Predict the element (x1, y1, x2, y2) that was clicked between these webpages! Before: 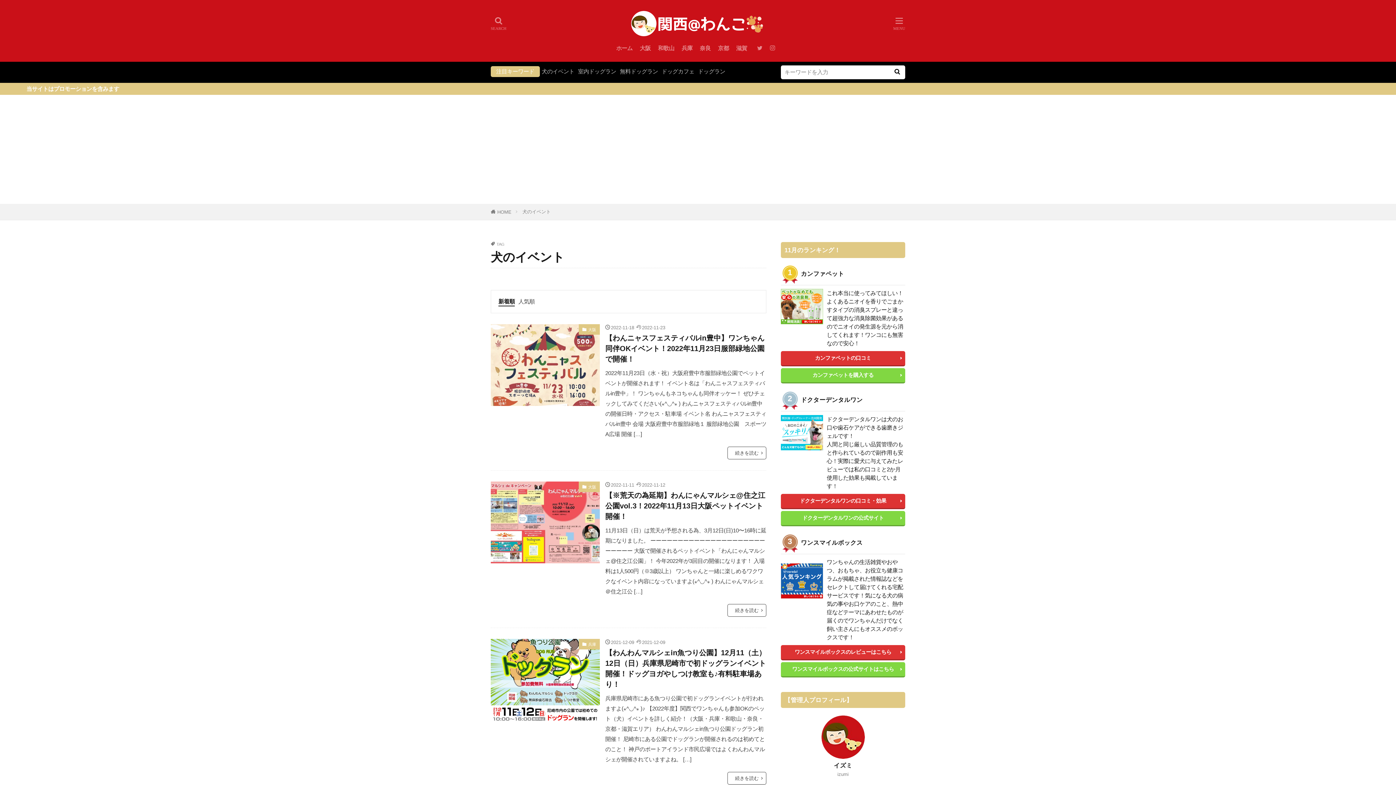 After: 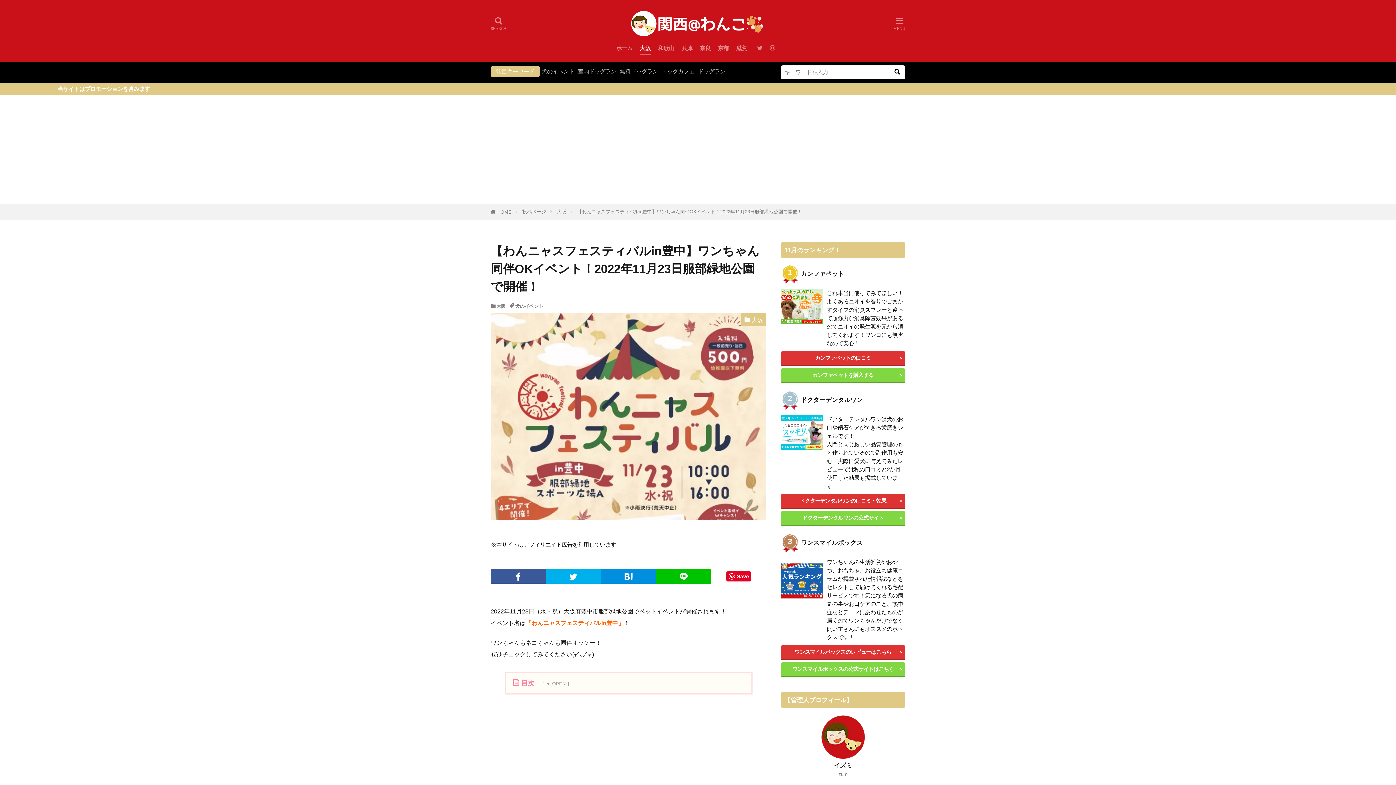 Action: bbox: (490, 324, 600, 406)